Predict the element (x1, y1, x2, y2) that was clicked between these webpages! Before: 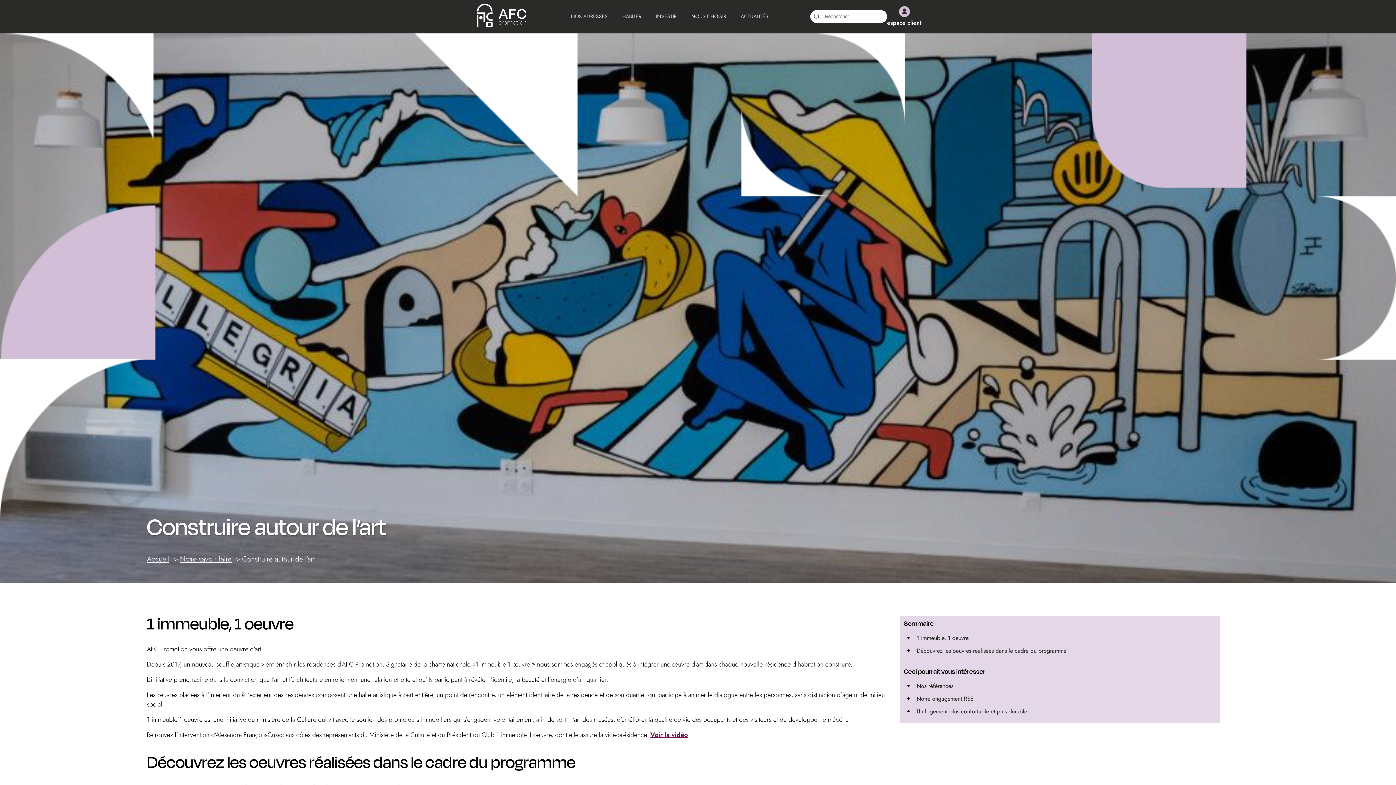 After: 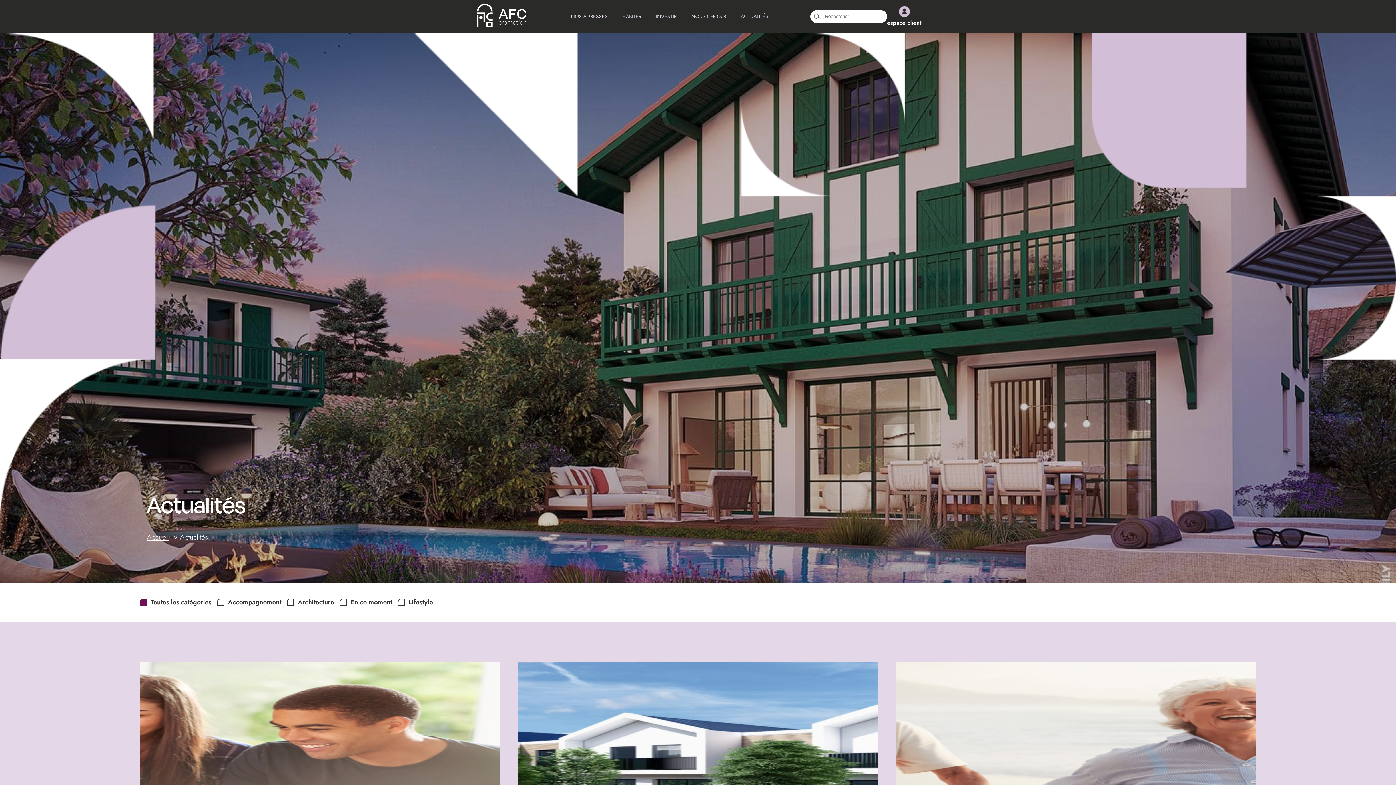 Action: label: ACTUALITÉS bbox: (733, 9, 775, 24)